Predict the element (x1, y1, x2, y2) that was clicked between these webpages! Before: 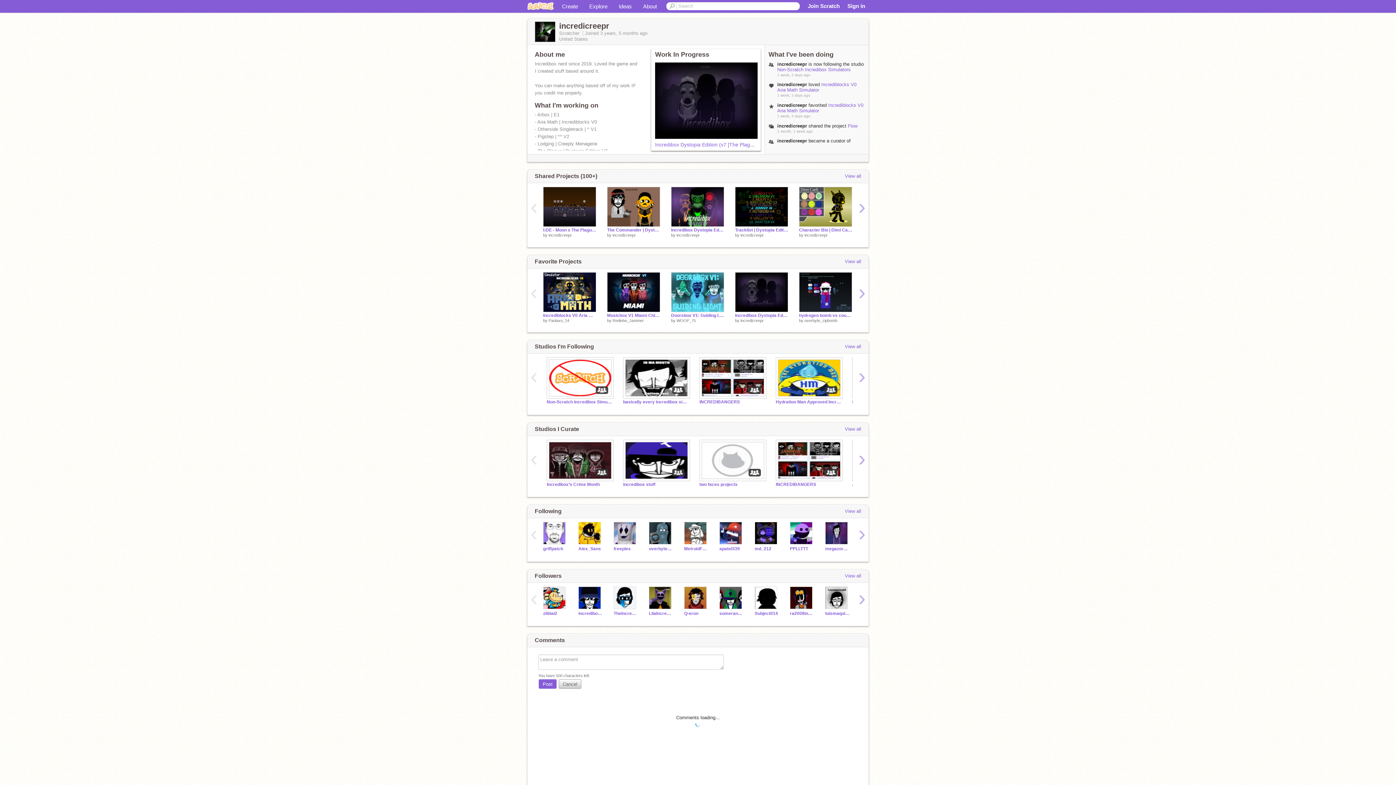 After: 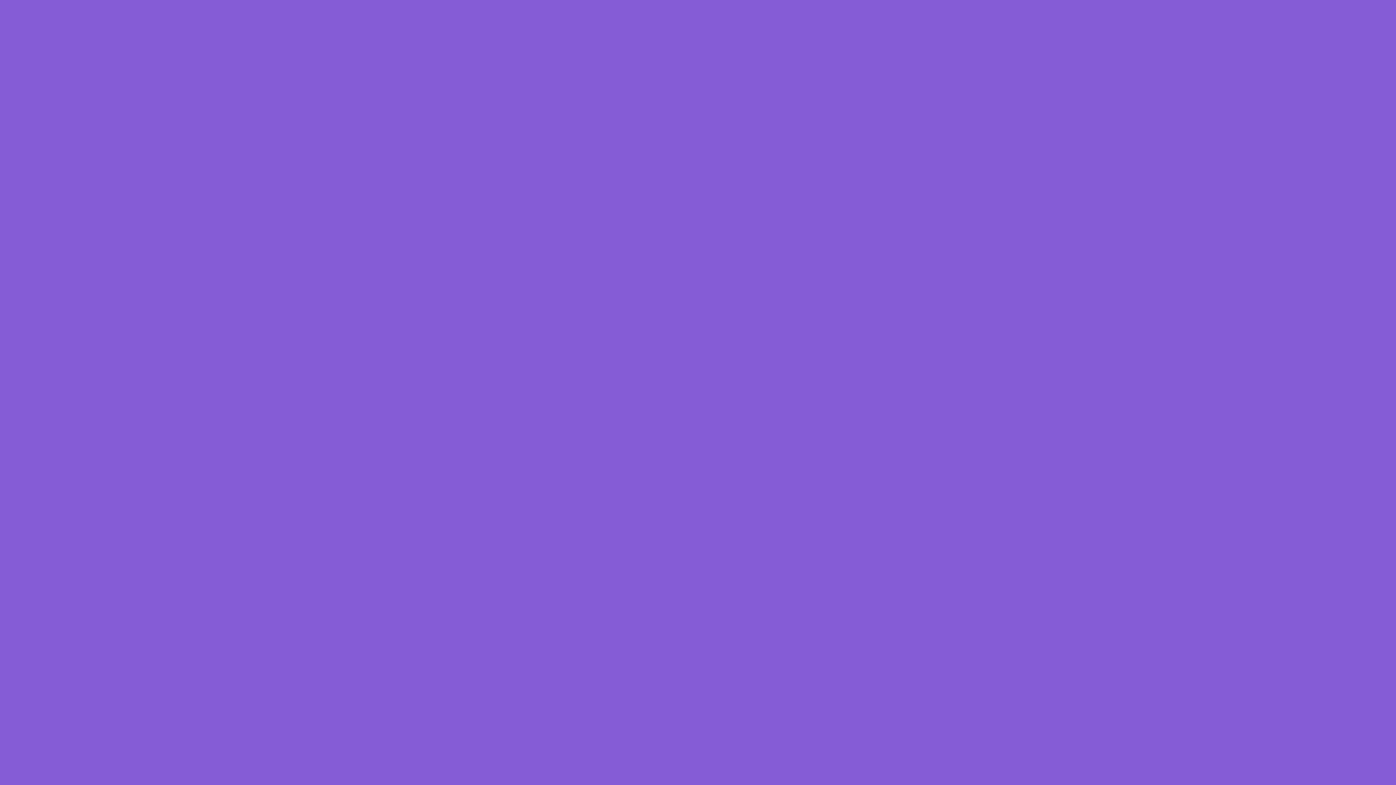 Action: bbox: (671, 227, 724, 232) label: Incredibox Dystopia Edition (v1 [Oblivion]) [OLD]